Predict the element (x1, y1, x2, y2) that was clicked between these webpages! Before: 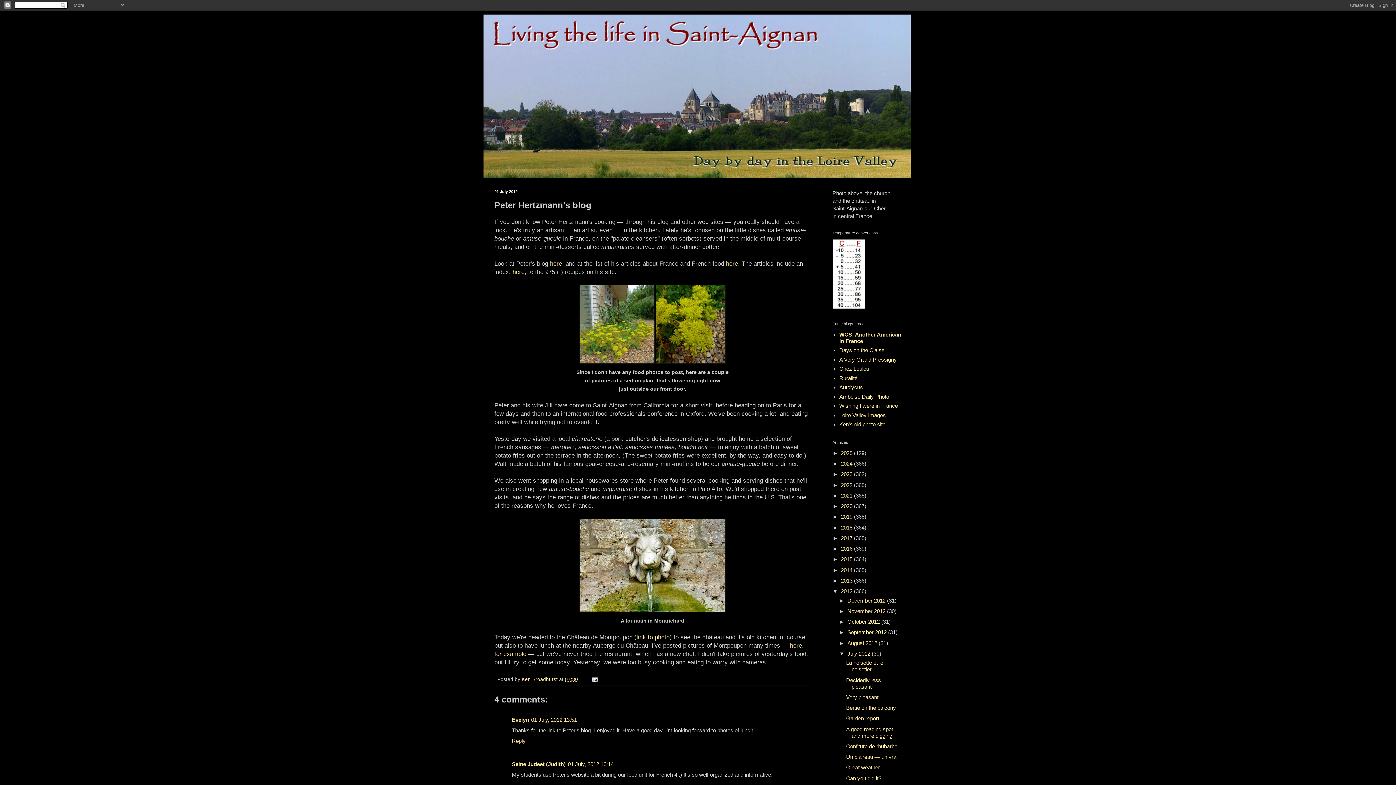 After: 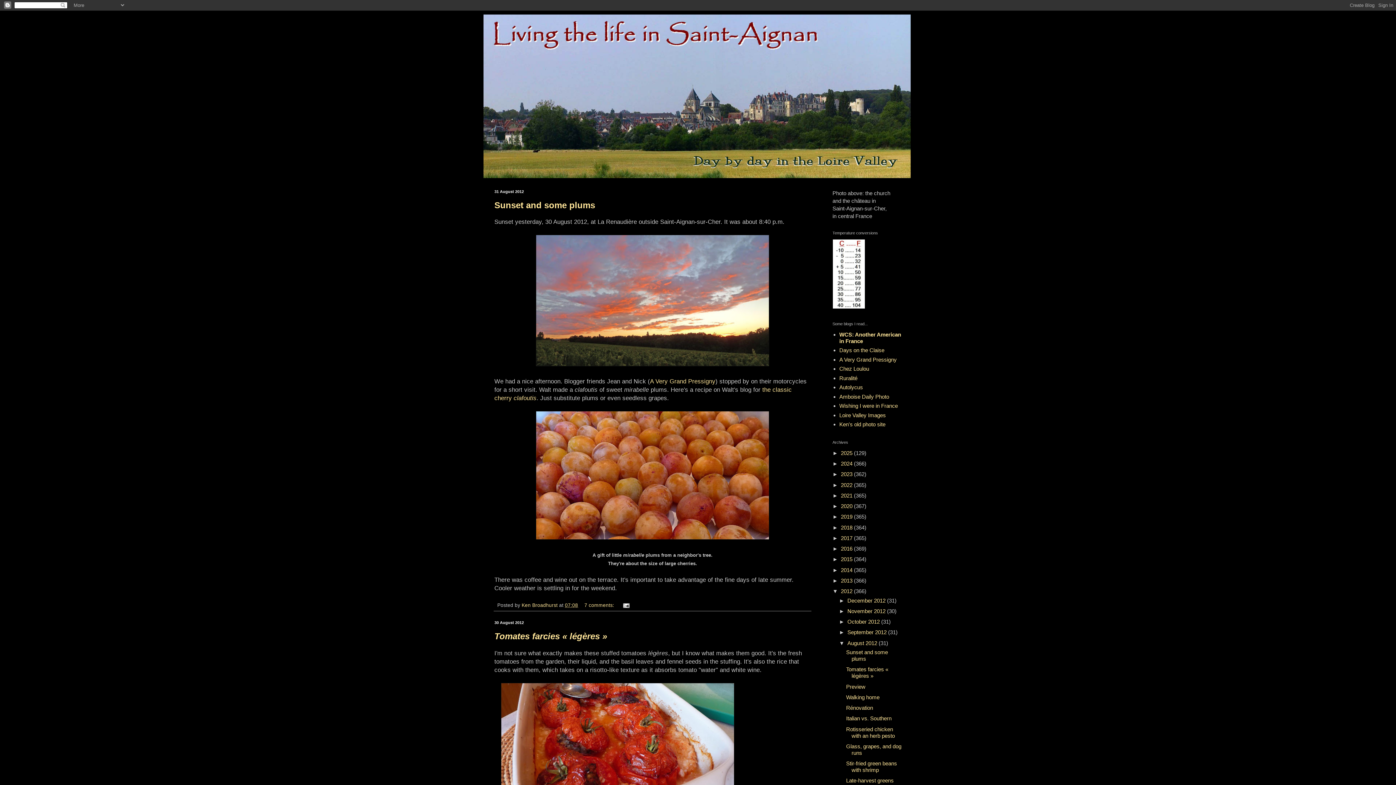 Action: label: August 2012  bbox: (847, 640, 878, 646)